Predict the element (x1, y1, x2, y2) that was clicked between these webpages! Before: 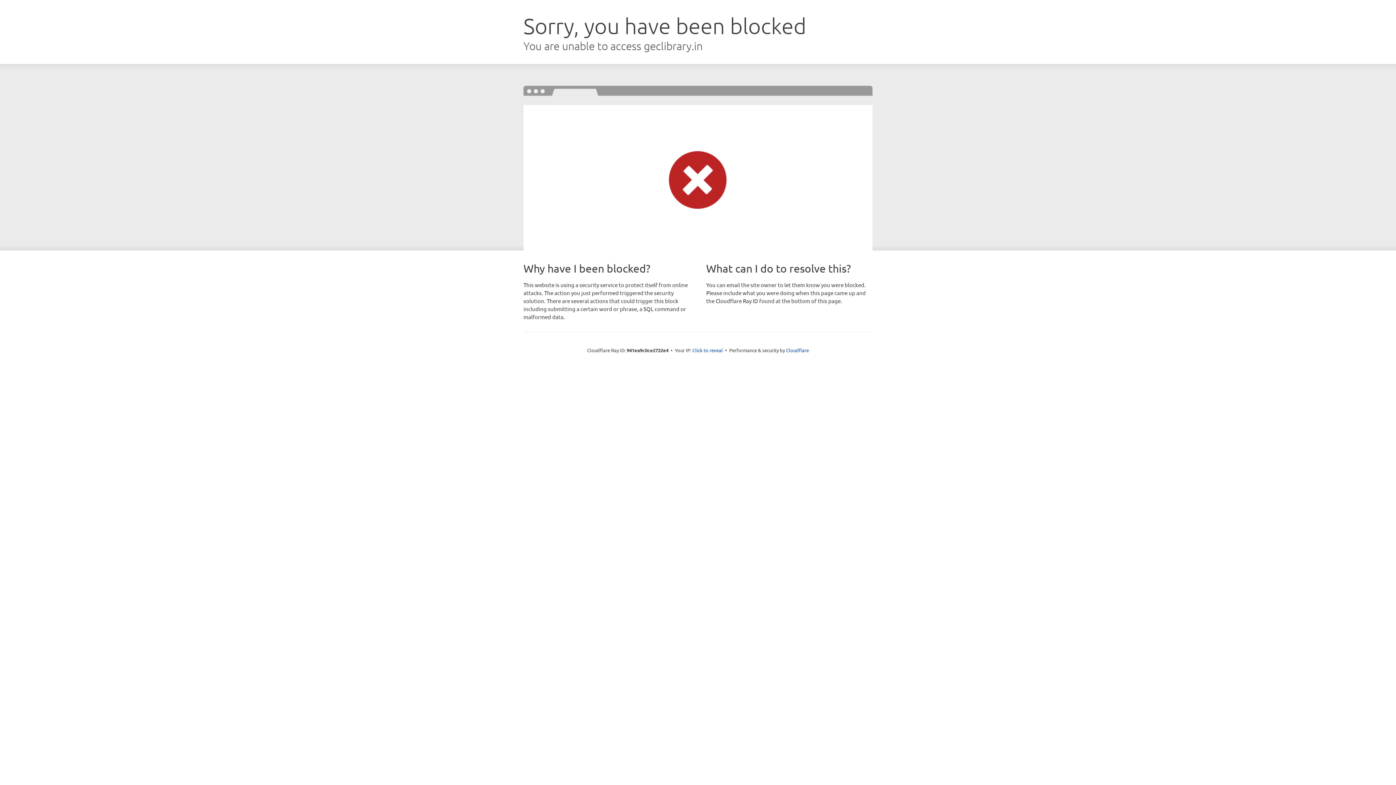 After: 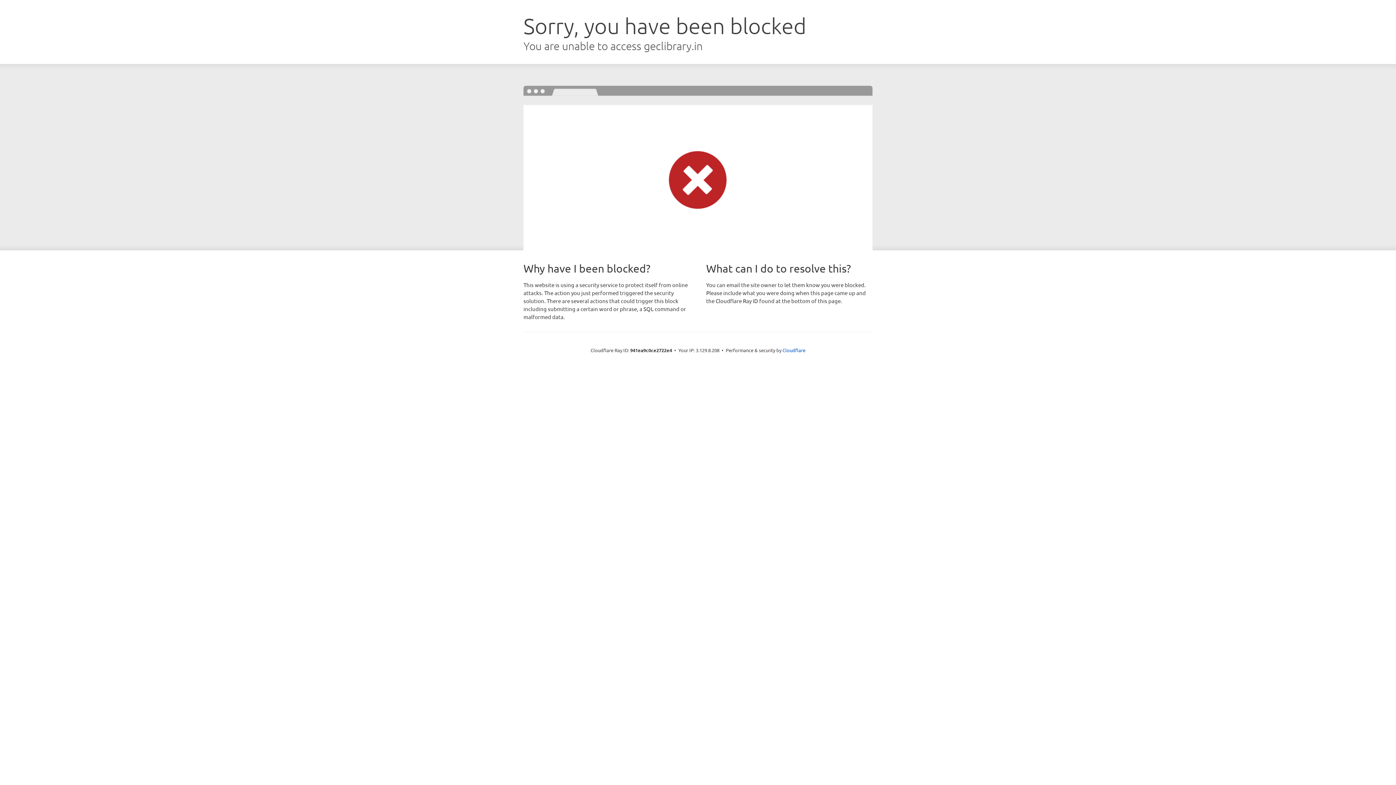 Action: bbox: (692, 346, 723, 353) label: Click to reveal